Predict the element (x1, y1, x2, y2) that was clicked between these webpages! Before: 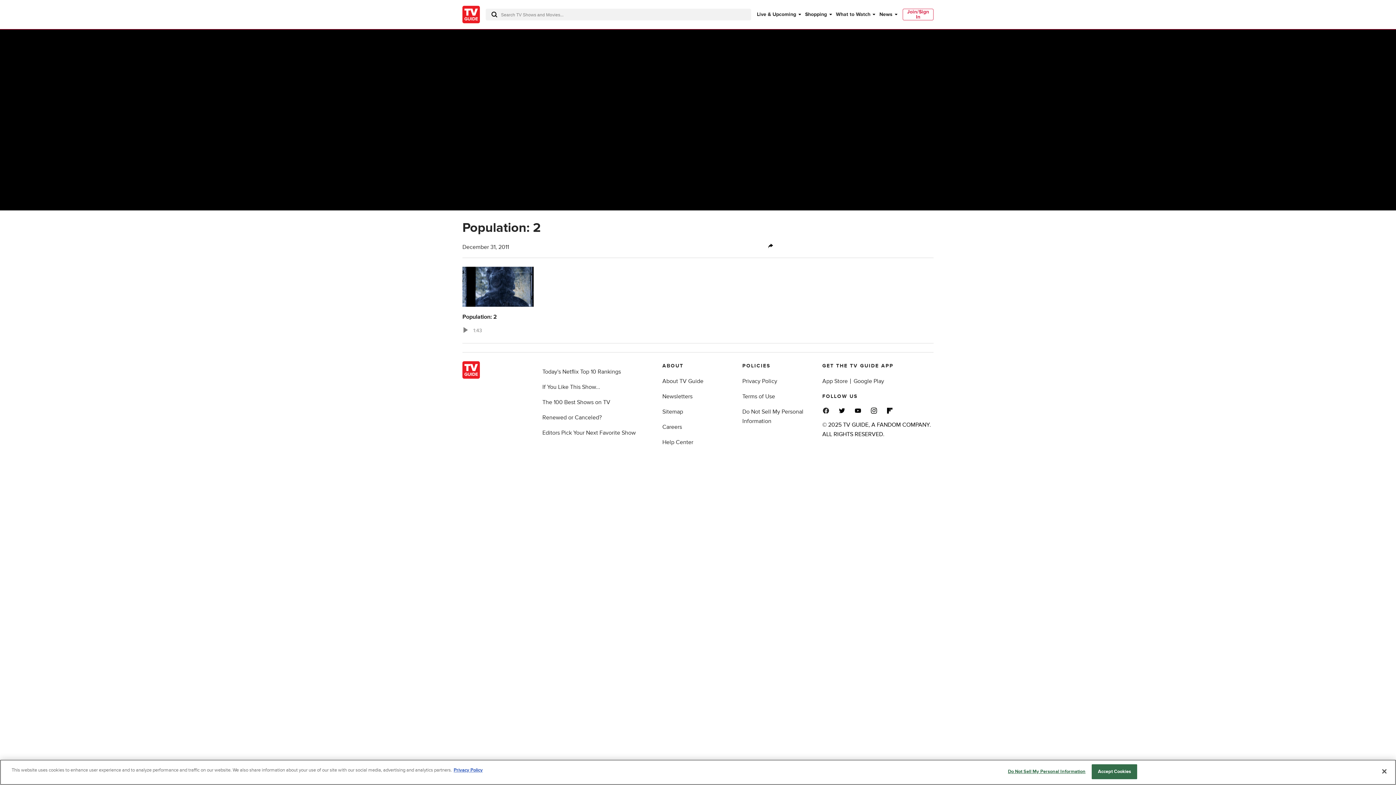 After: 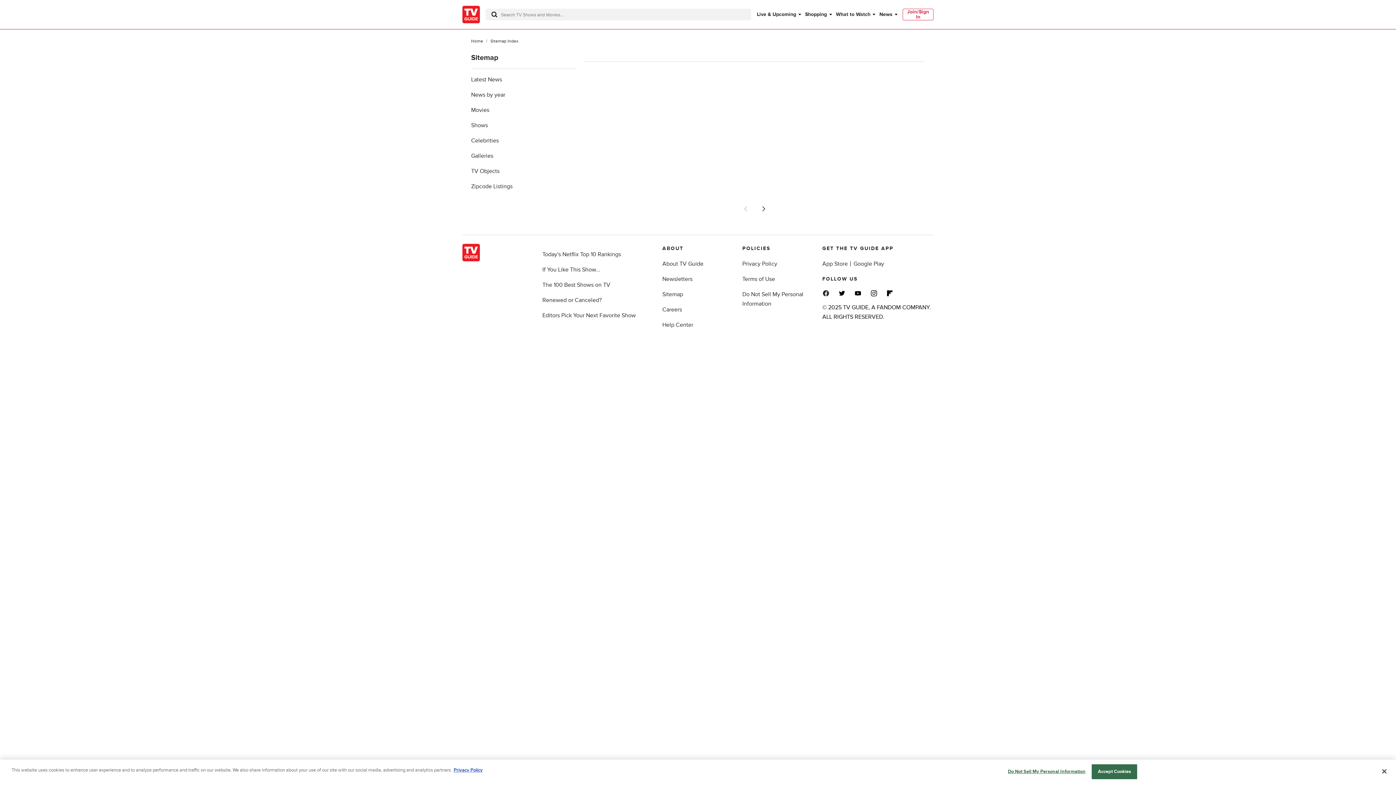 Action: label: Sitemap bbox: (662, 408, 683, 415)